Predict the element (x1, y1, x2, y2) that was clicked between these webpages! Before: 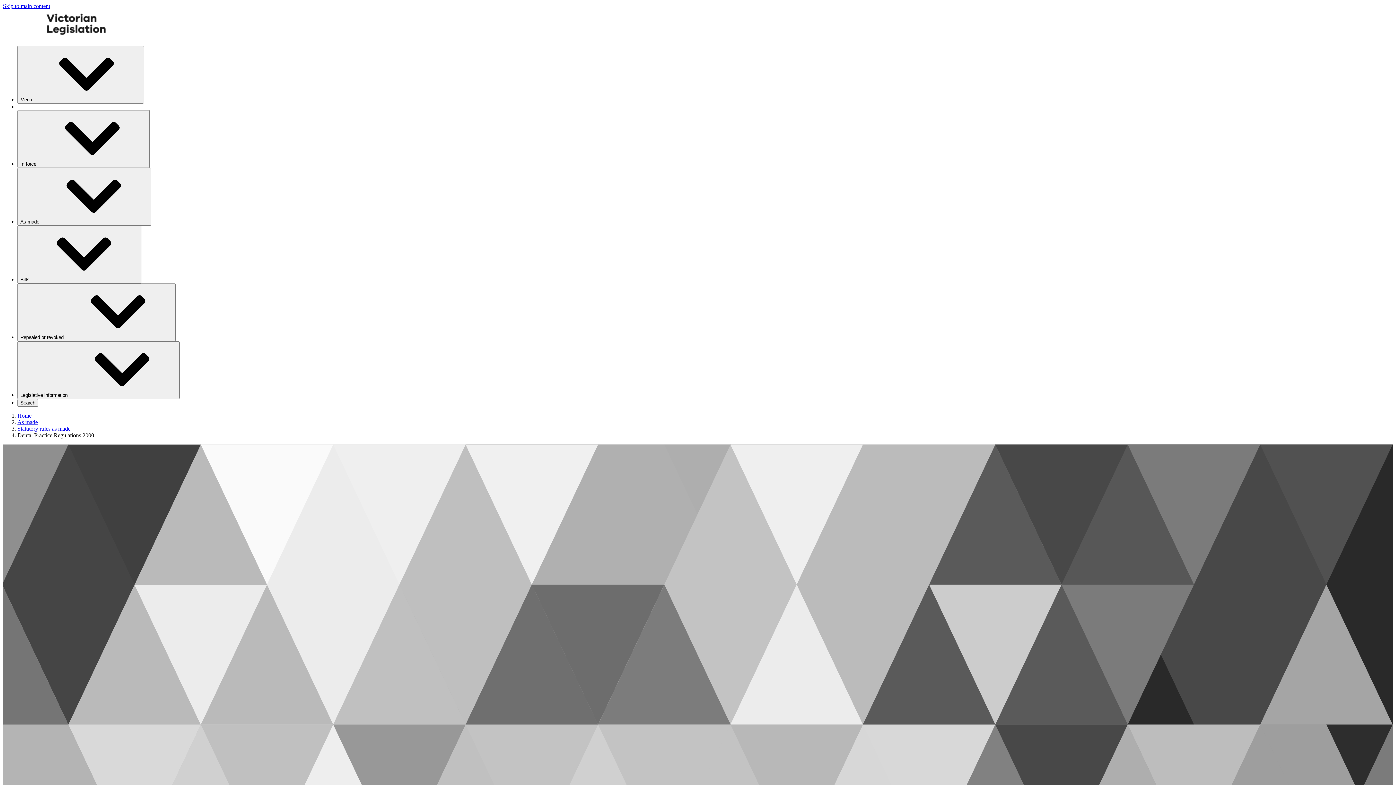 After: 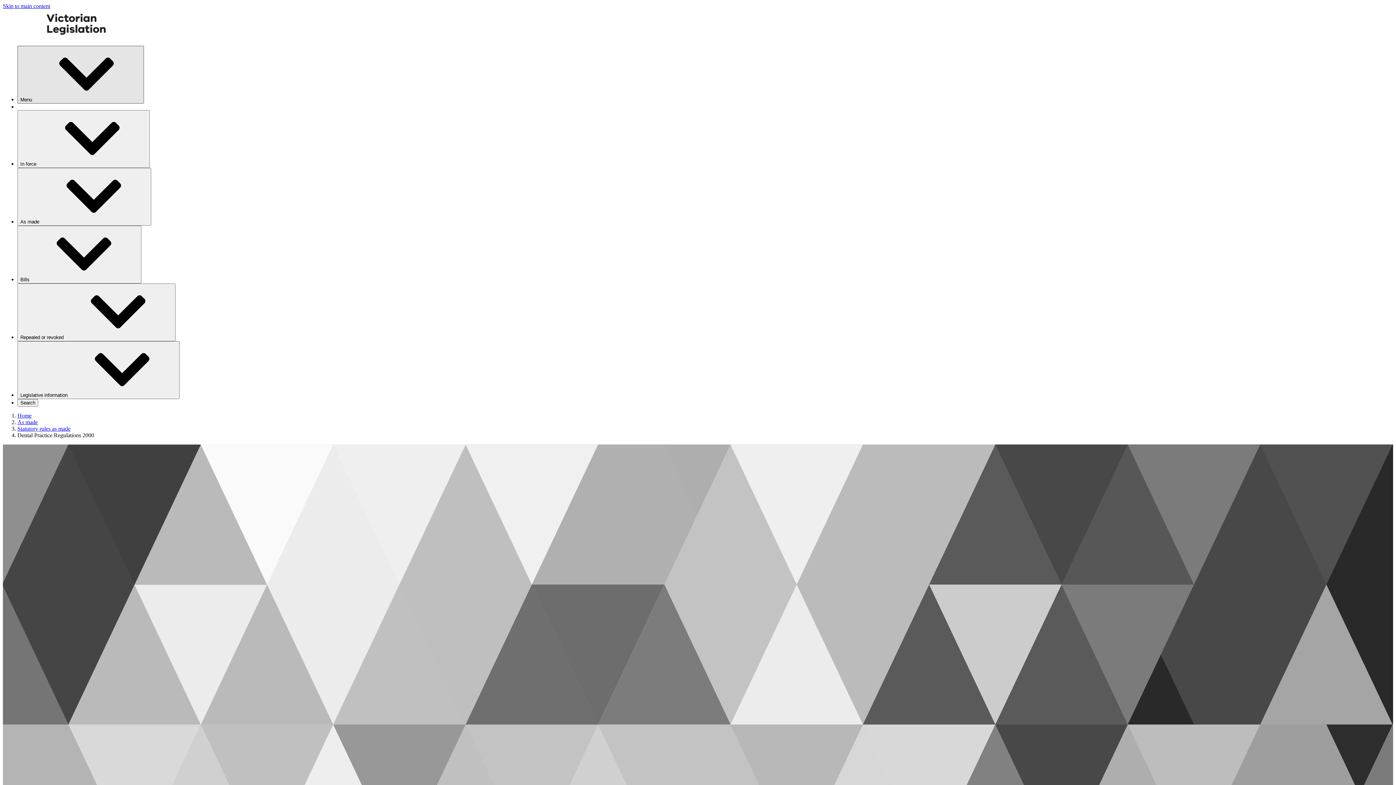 Action: bbox: (17, 45, 144, 103) label: Menu⁠